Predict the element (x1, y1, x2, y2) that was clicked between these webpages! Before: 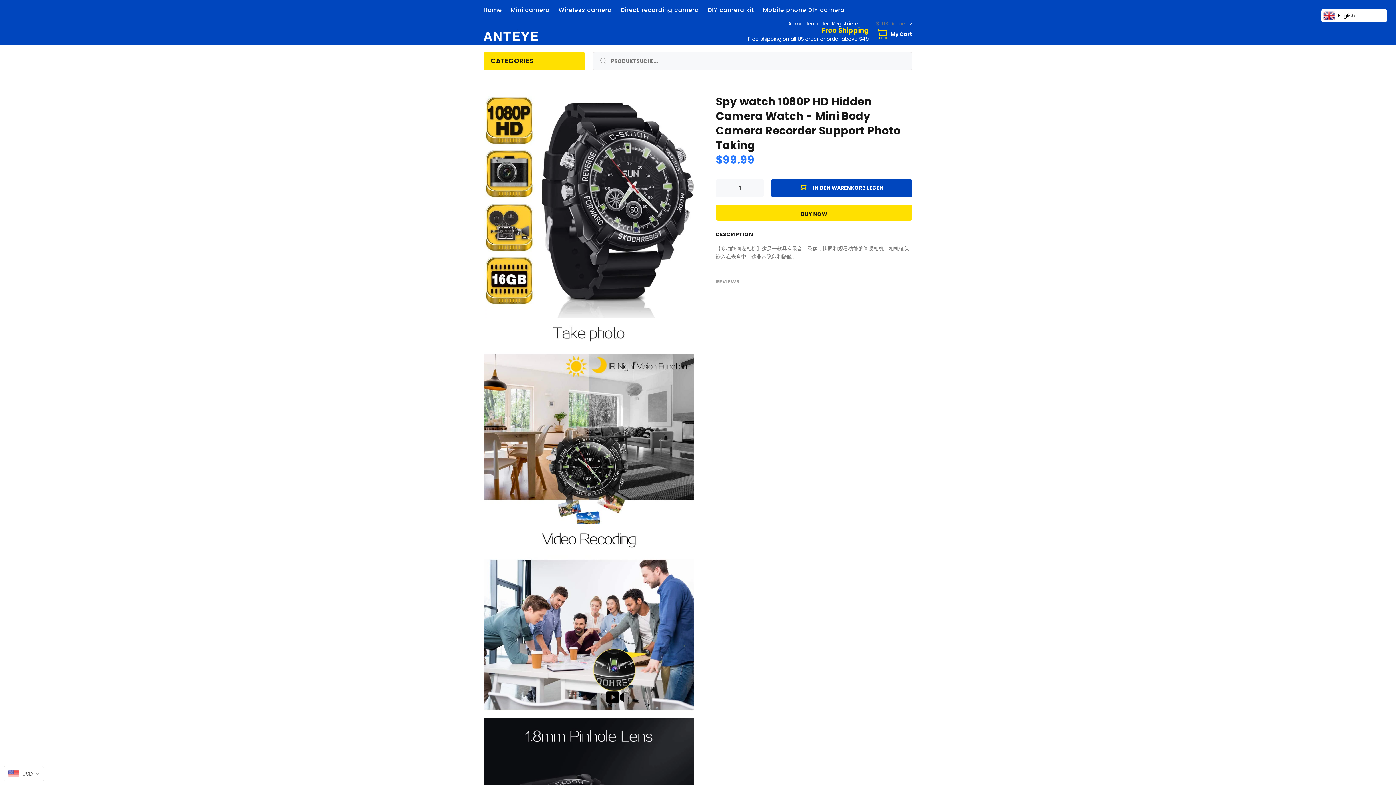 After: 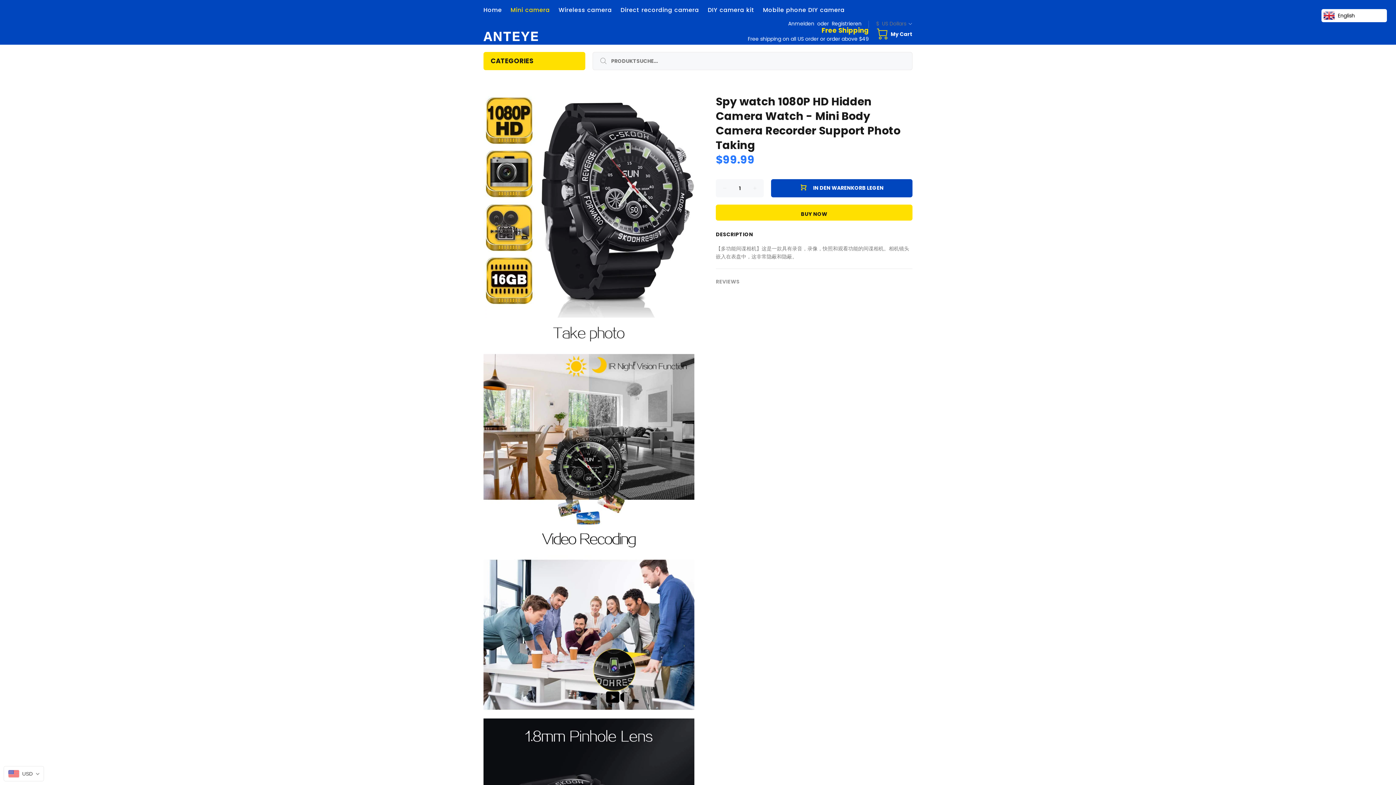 Action: label: Mini camera bbox: (506, 0, 554, 19)